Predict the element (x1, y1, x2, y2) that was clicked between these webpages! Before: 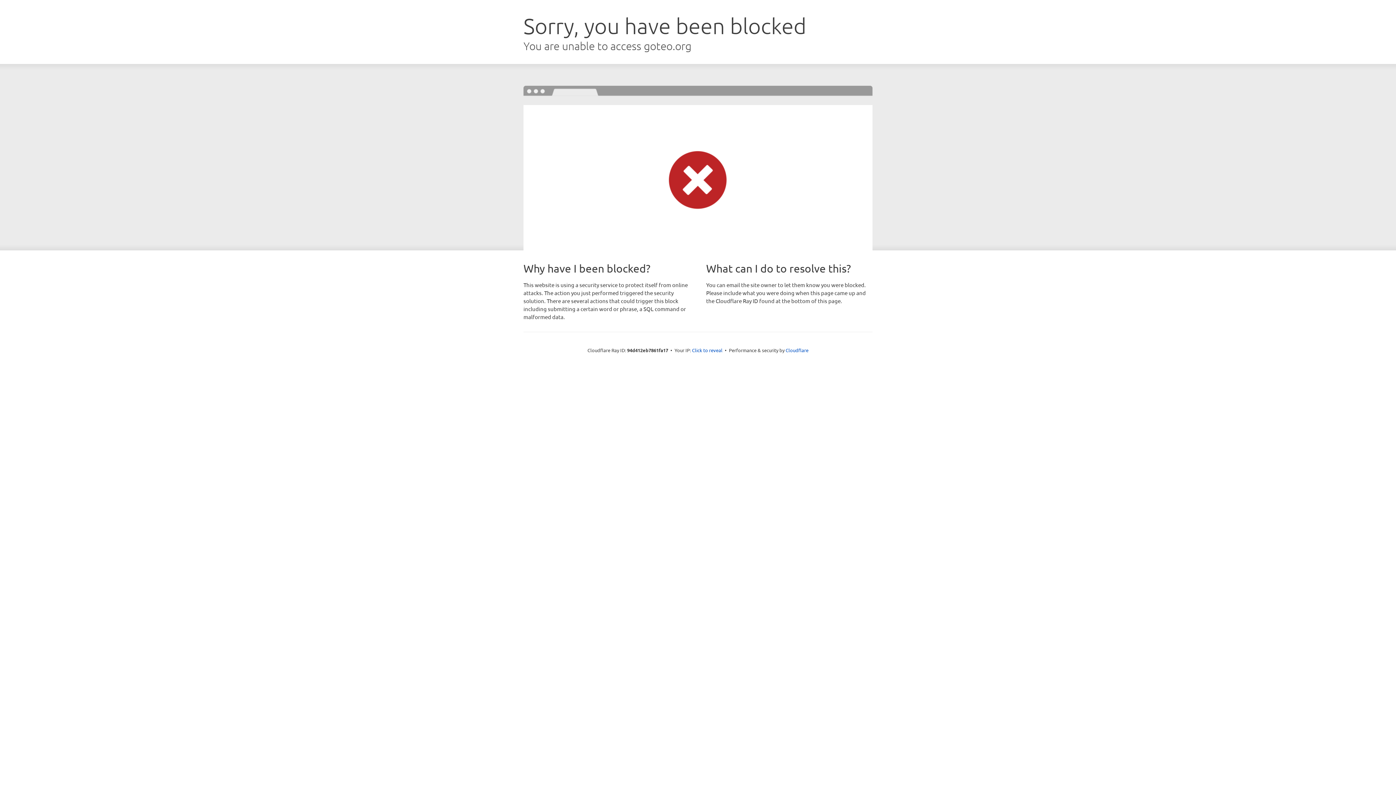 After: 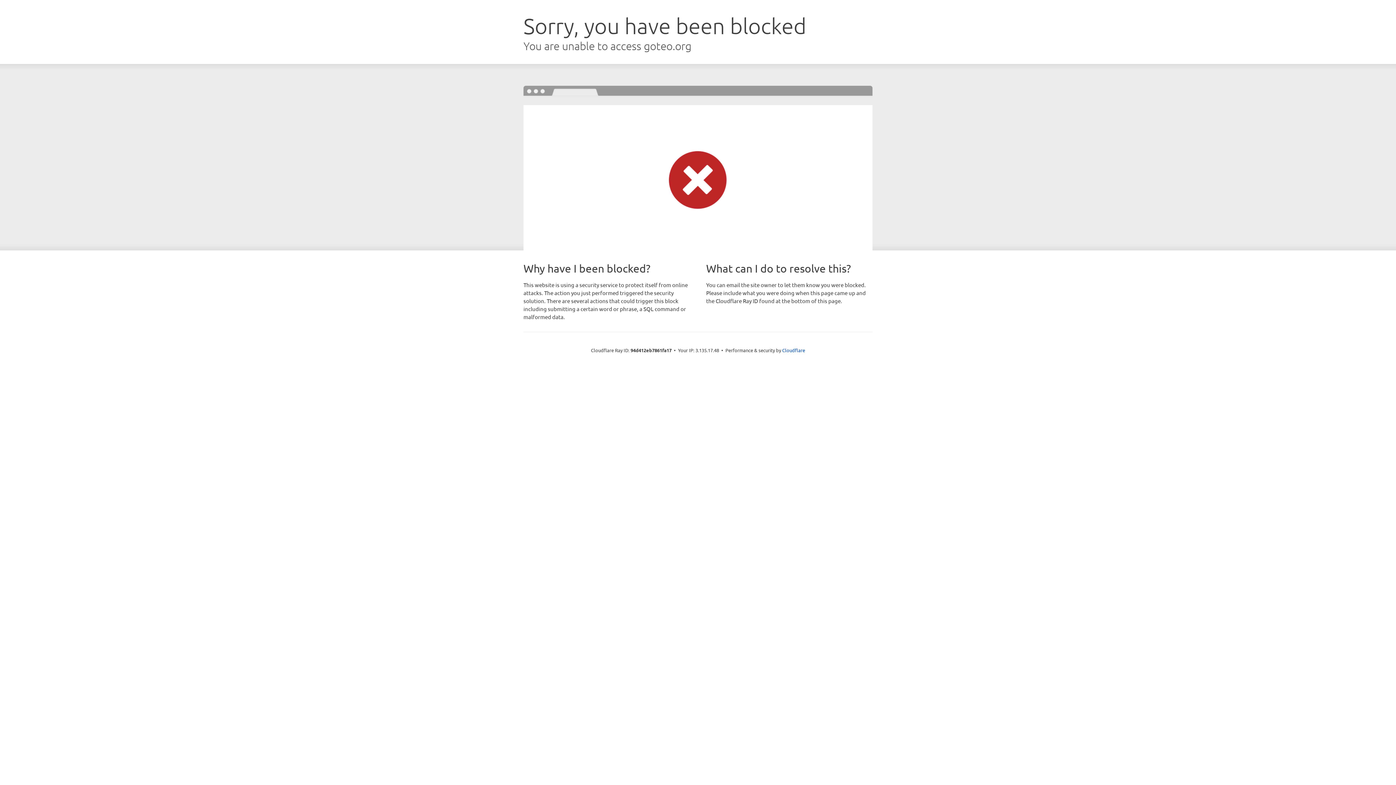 Action: label: Click to reveal bbox: (692, 346, 722, 353)